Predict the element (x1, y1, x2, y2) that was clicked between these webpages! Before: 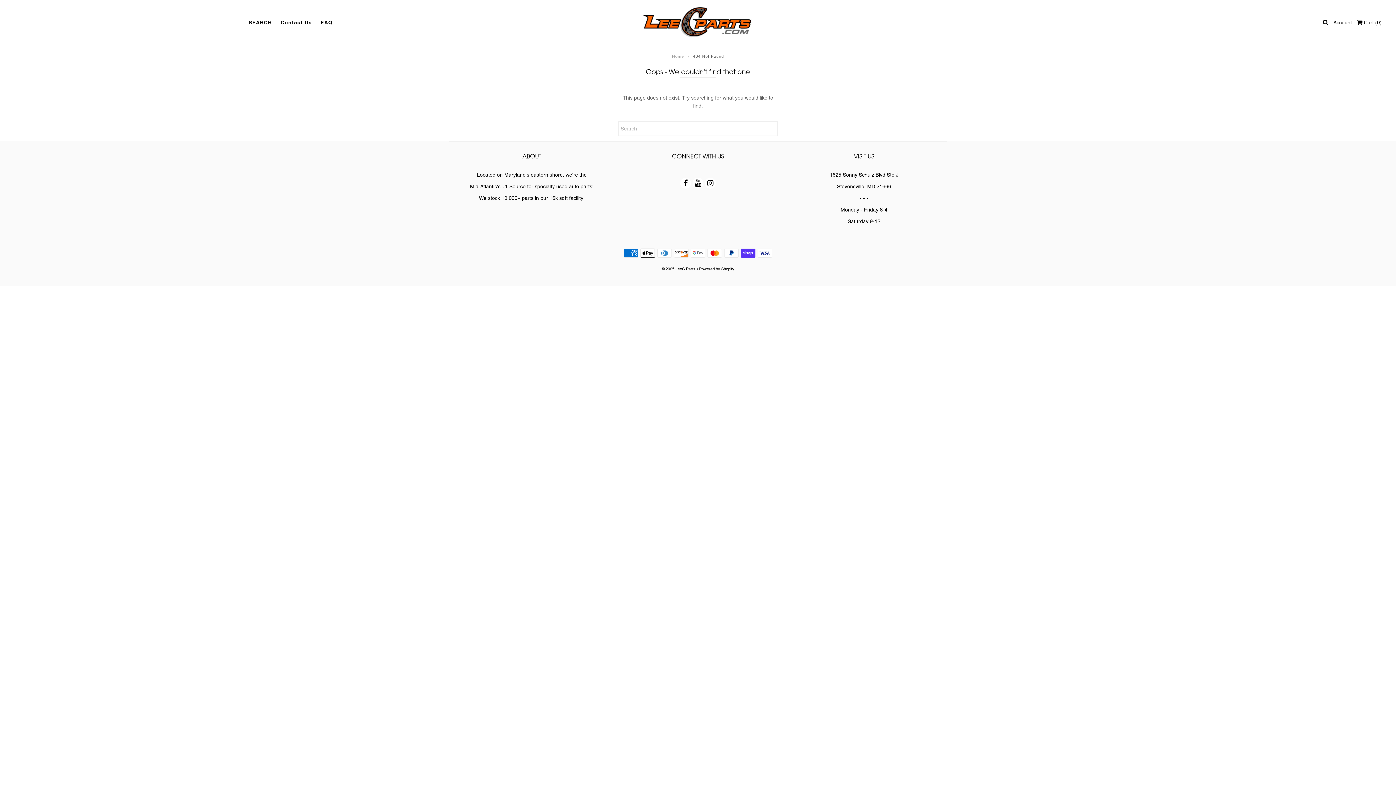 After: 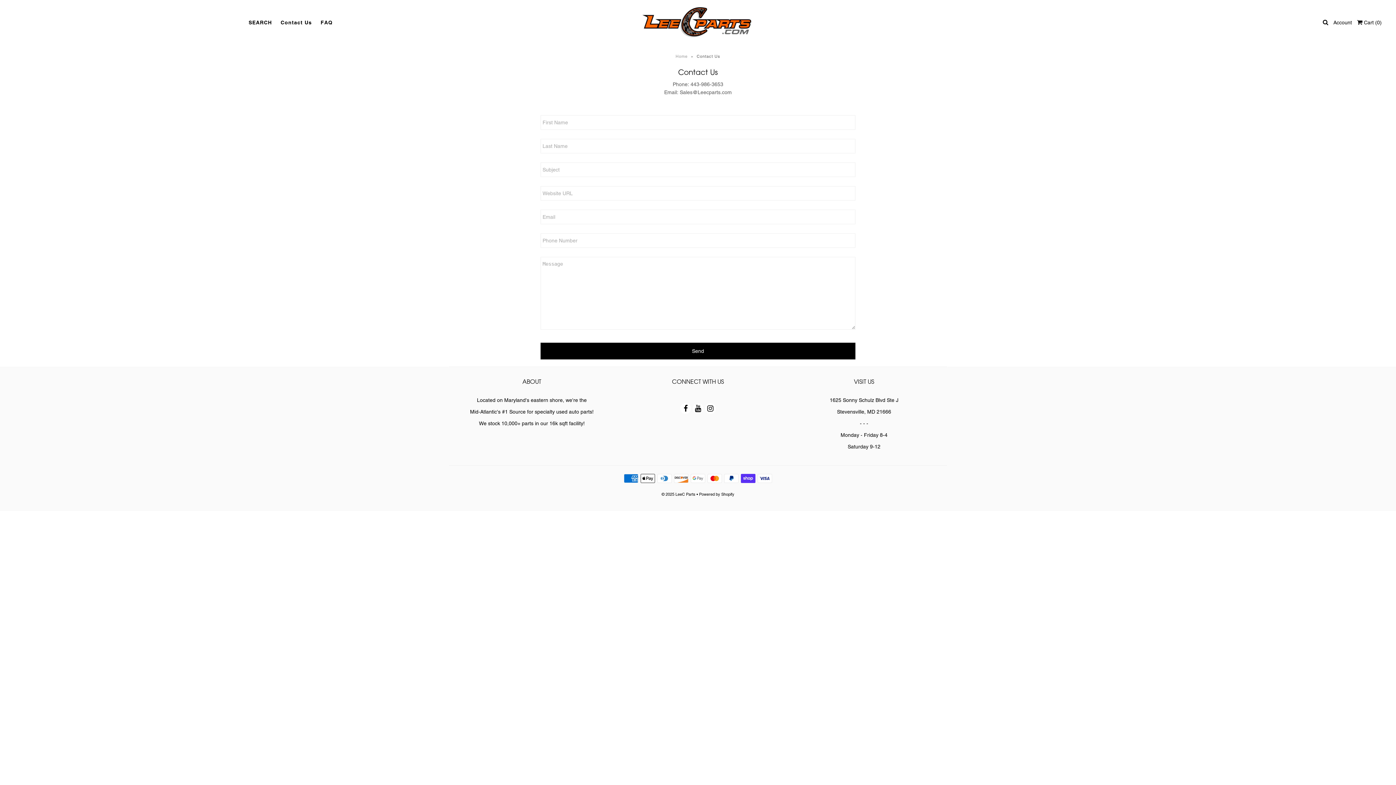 Action: label: Contact Us bbox: (277, 11, 315, 33)